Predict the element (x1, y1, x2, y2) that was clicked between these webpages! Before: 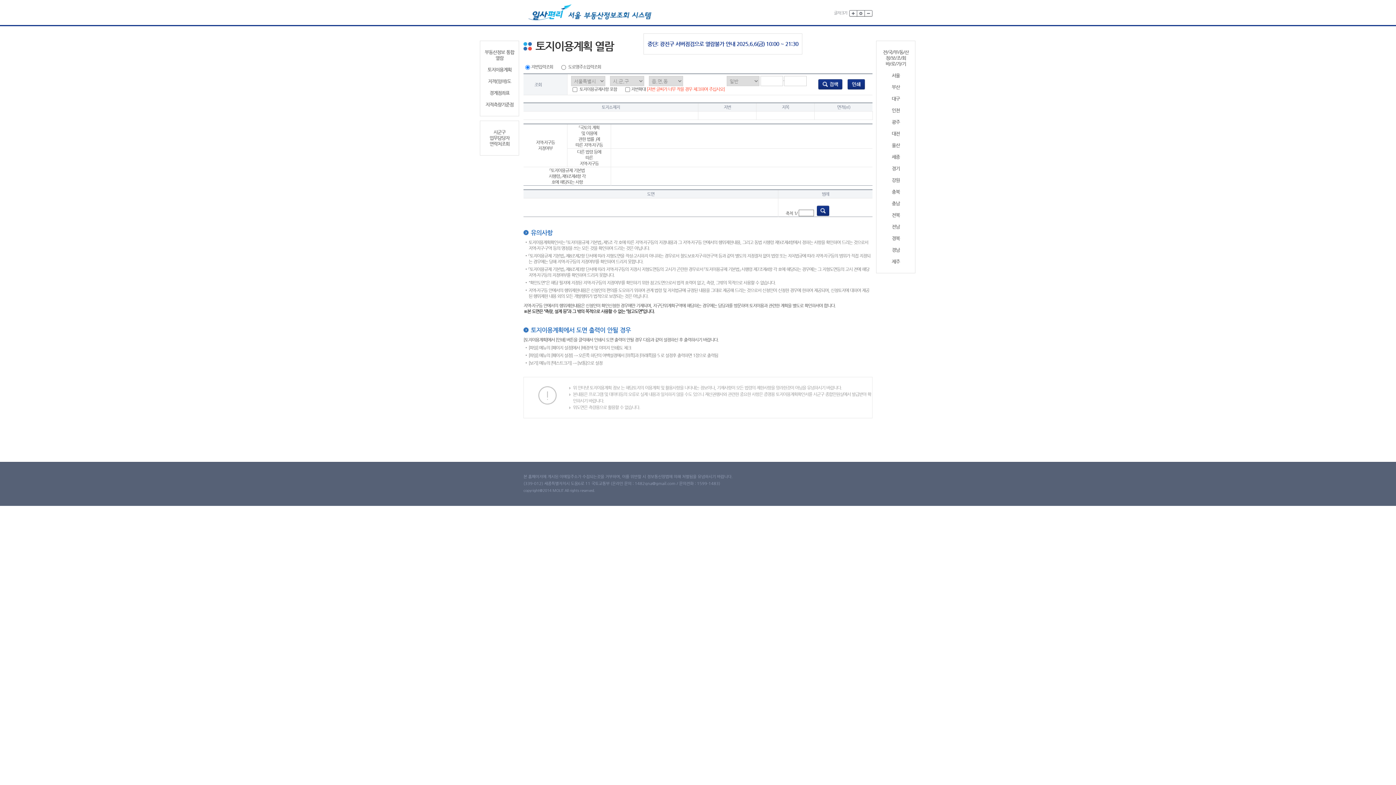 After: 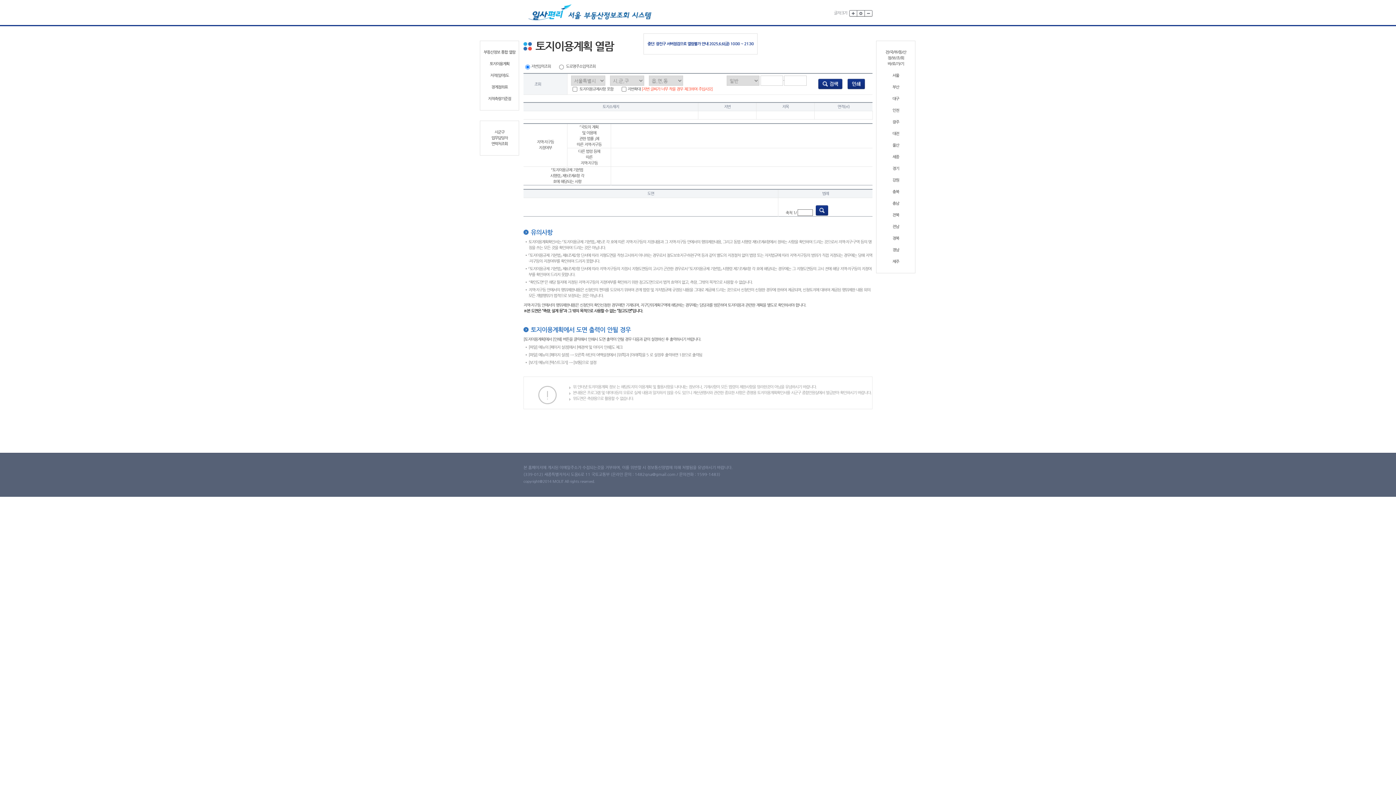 Action: bbox: (865, 10, 872, 16)